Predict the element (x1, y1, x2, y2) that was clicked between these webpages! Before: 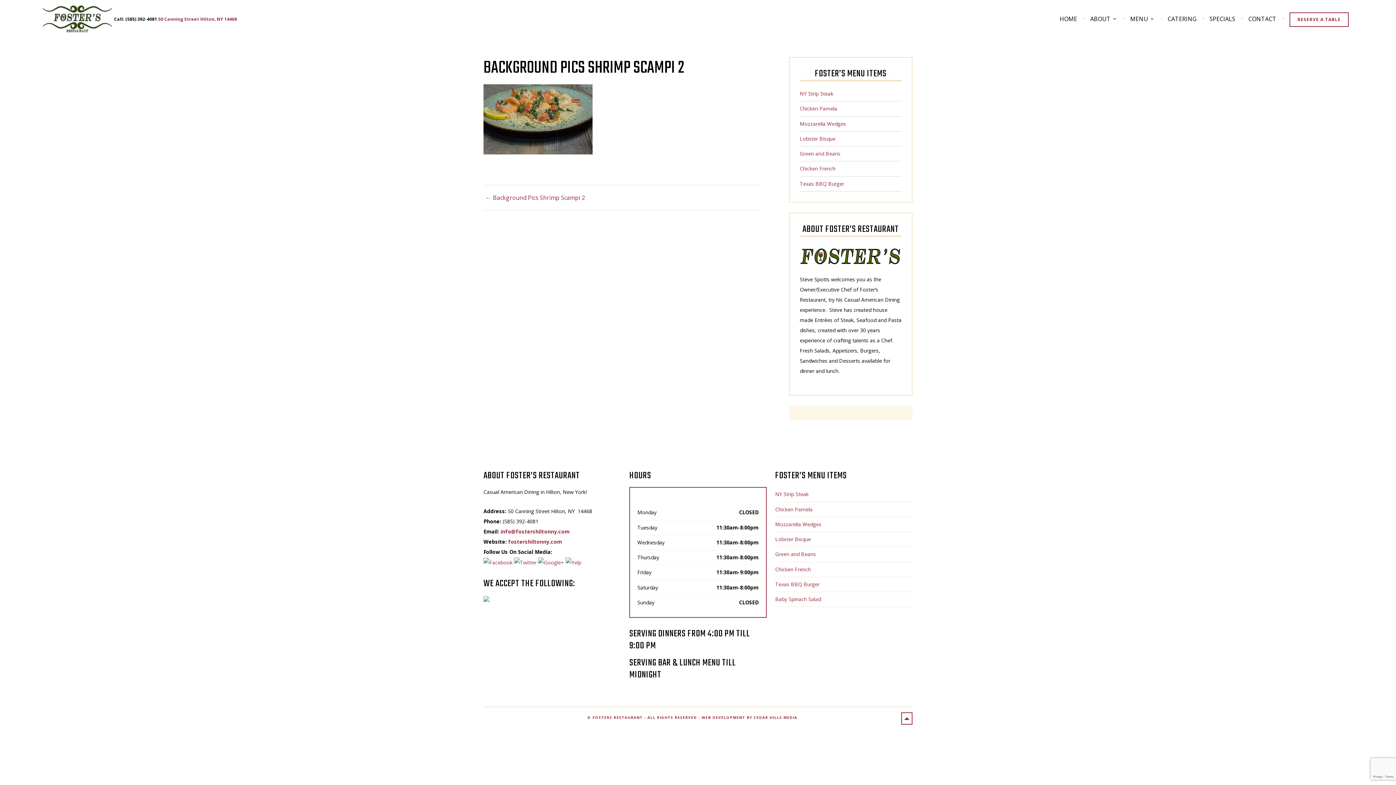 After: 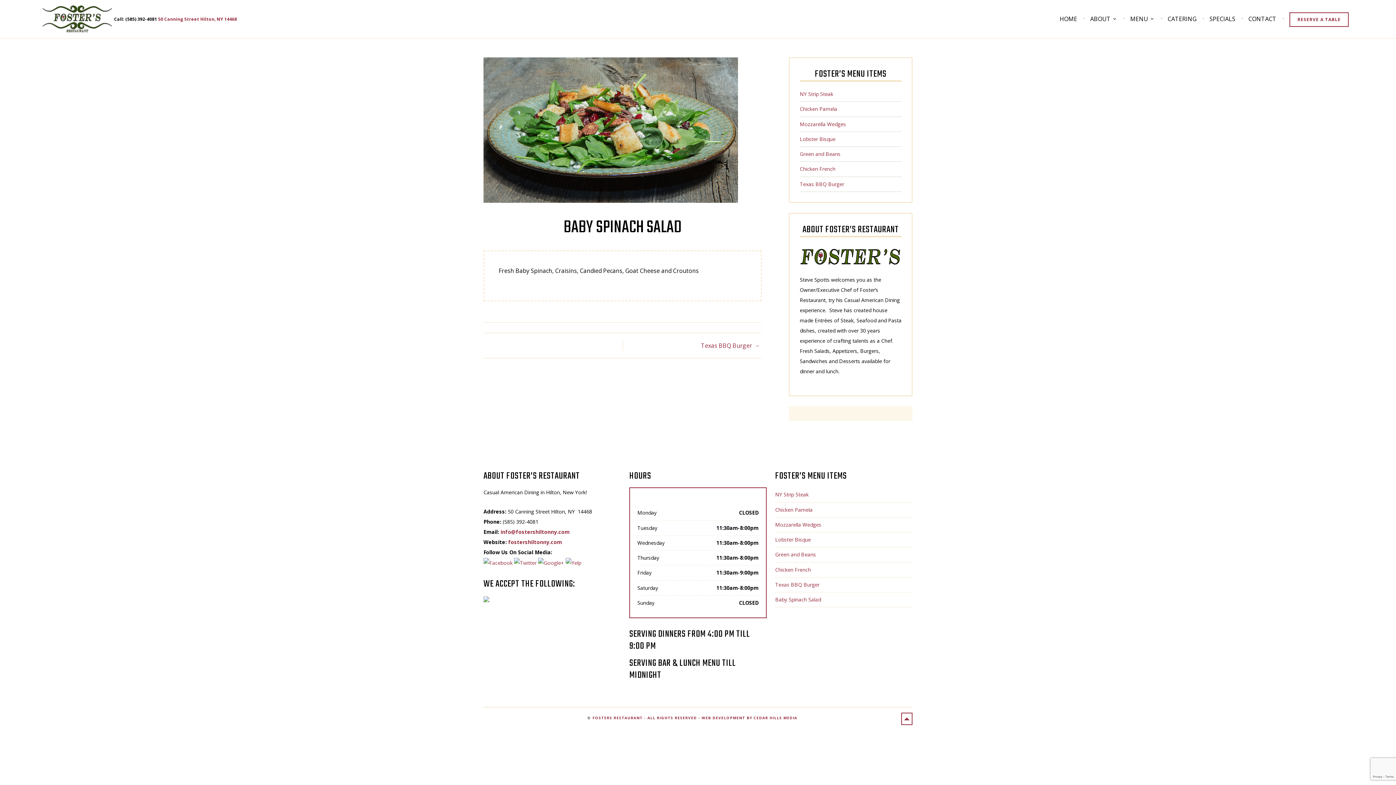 Action: bbox: (775, 596, 821, 603) label: Baby Spinach Salad